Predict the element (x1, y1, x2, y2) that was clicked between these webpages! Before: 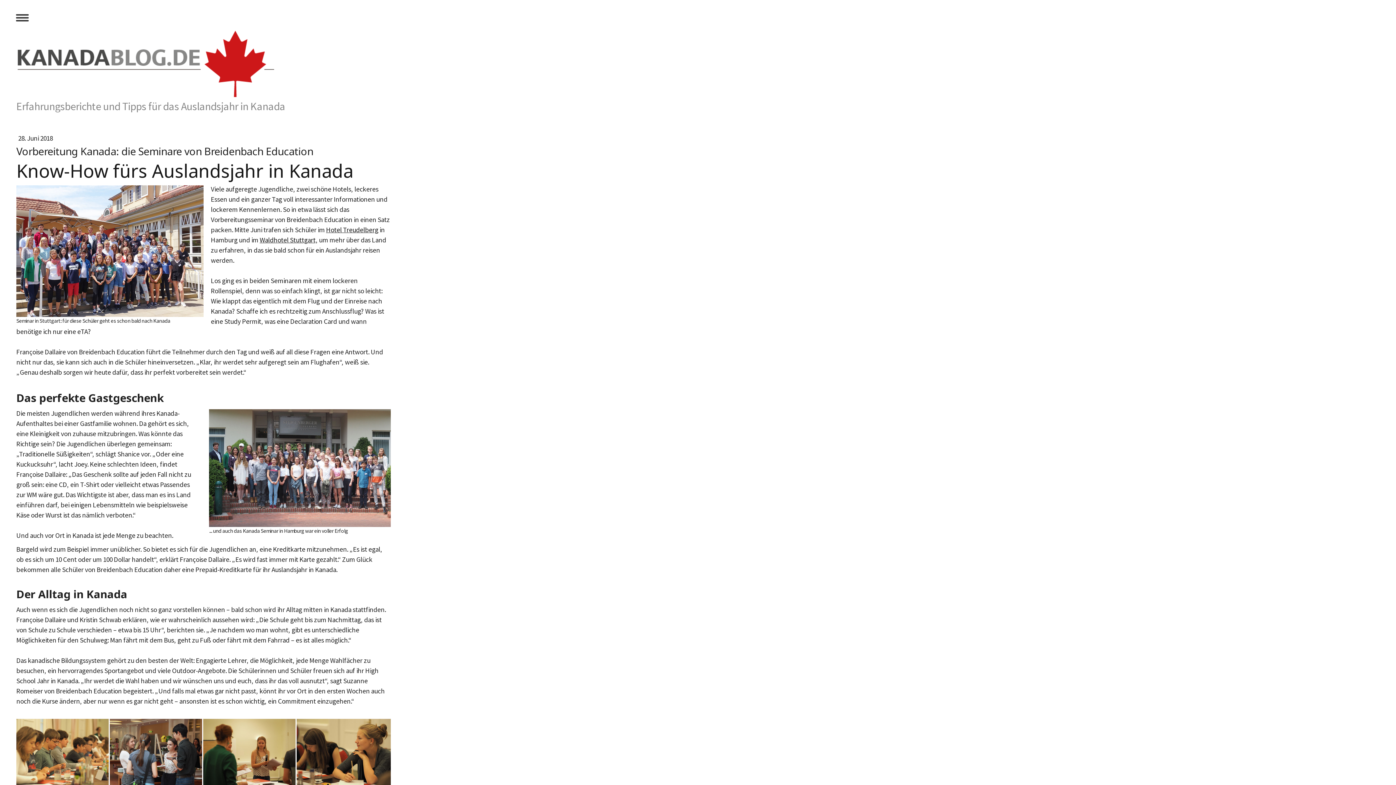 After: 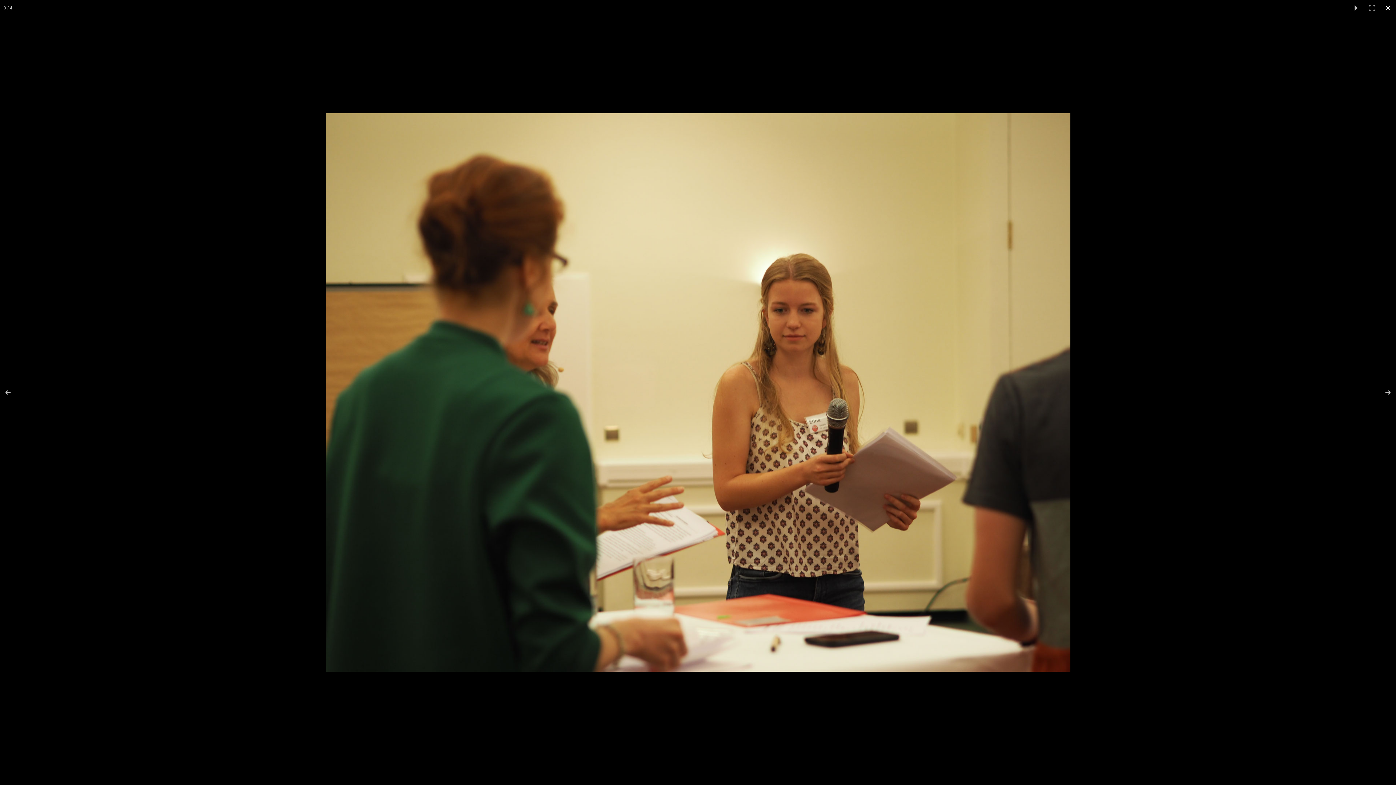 Action: bbox: (203, 719, 296, 788)